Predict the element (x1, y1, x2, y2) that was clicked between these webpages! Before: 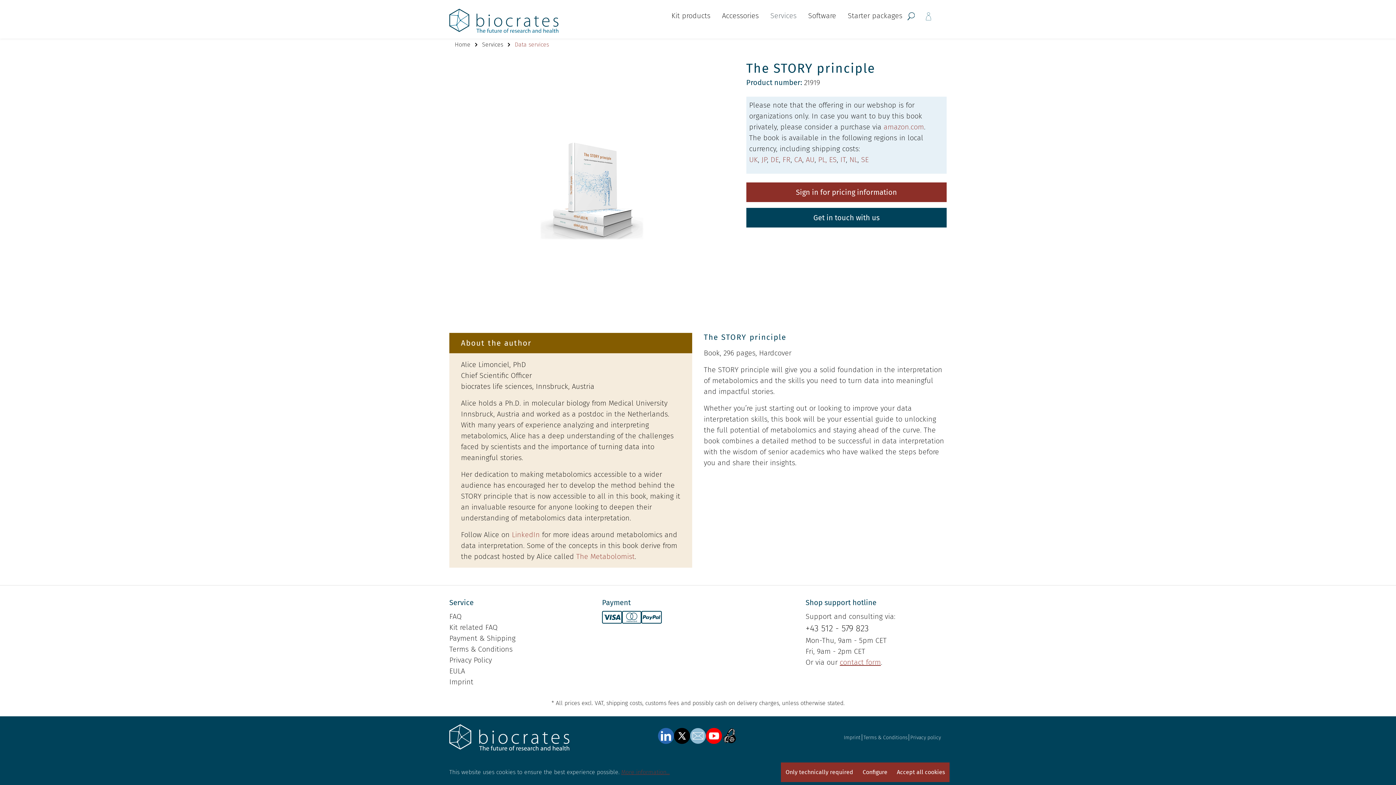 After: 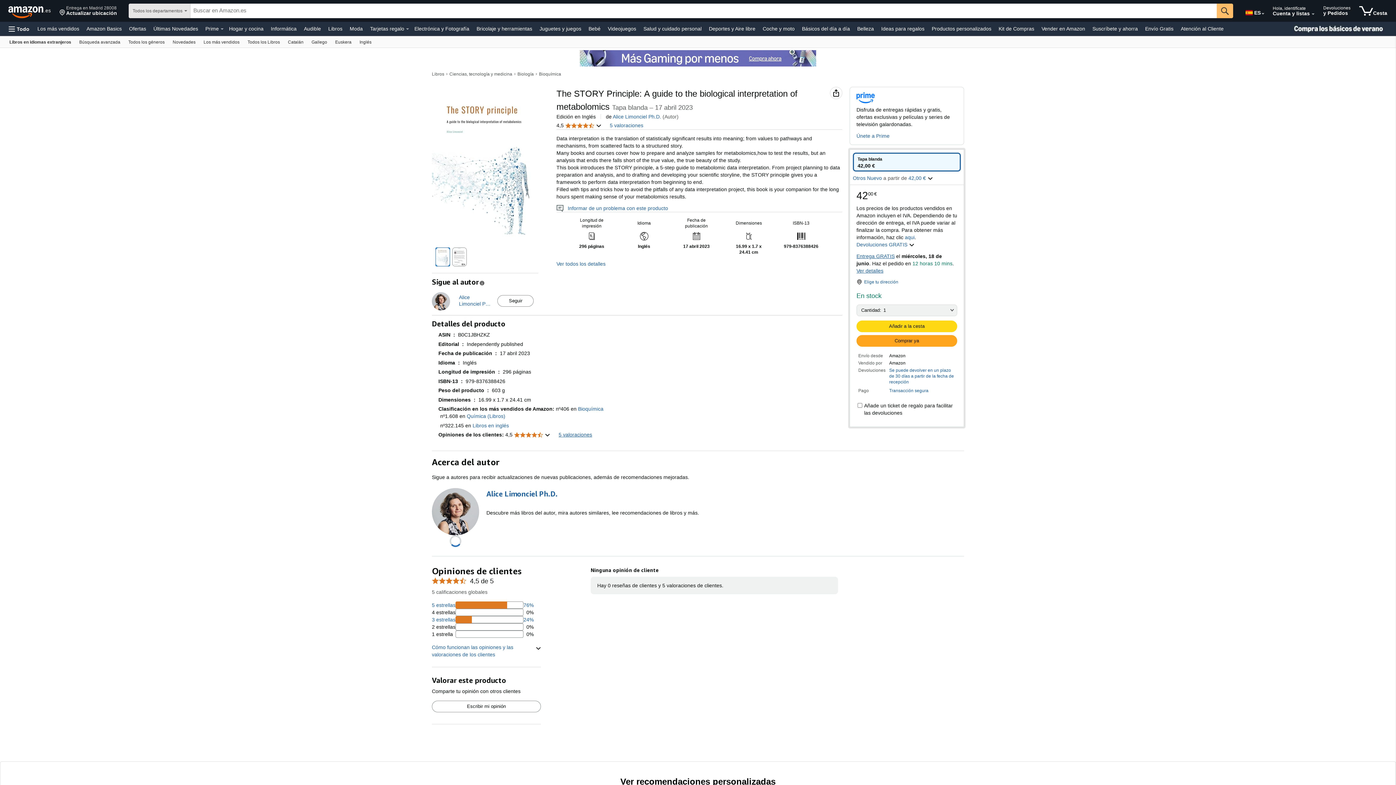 Action: bbox: (829, 155, 836, 164) label: ES